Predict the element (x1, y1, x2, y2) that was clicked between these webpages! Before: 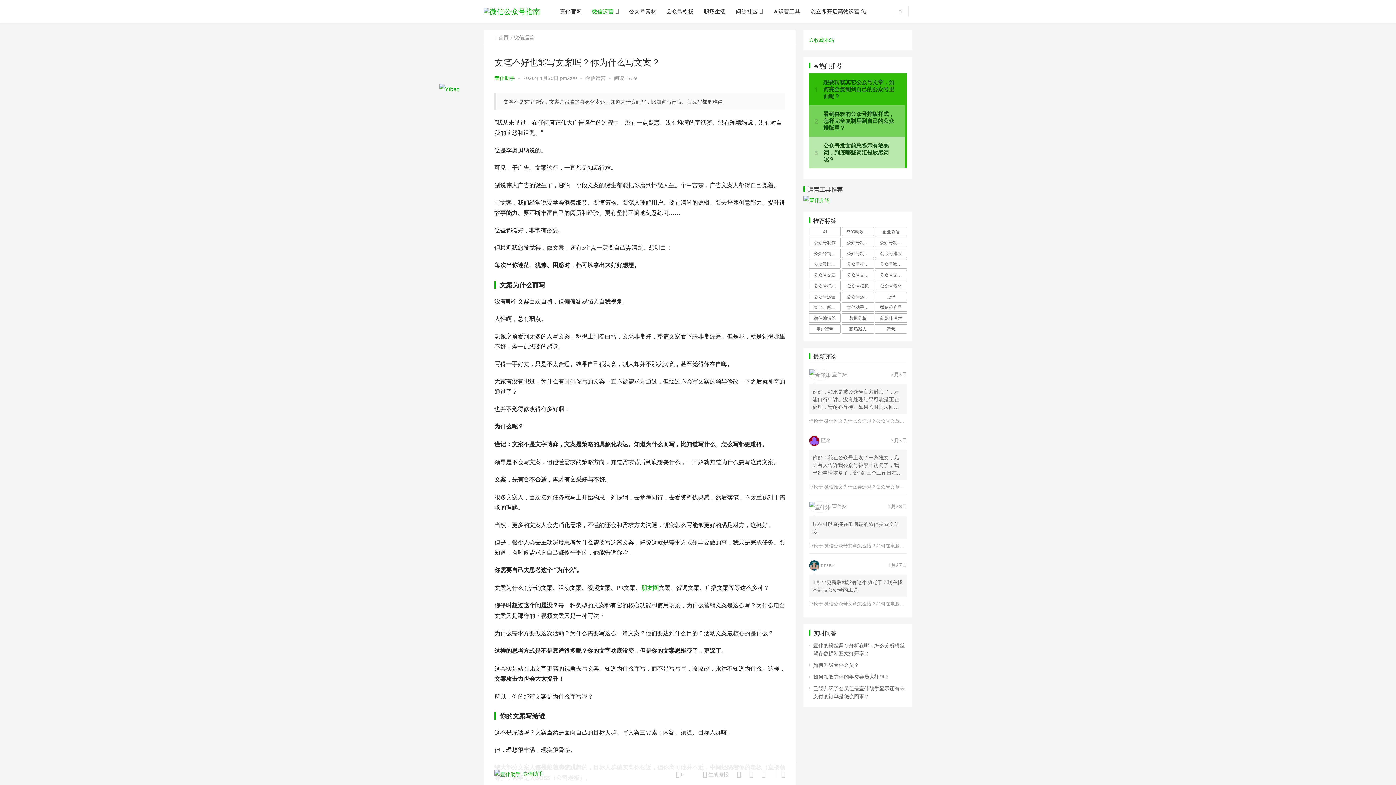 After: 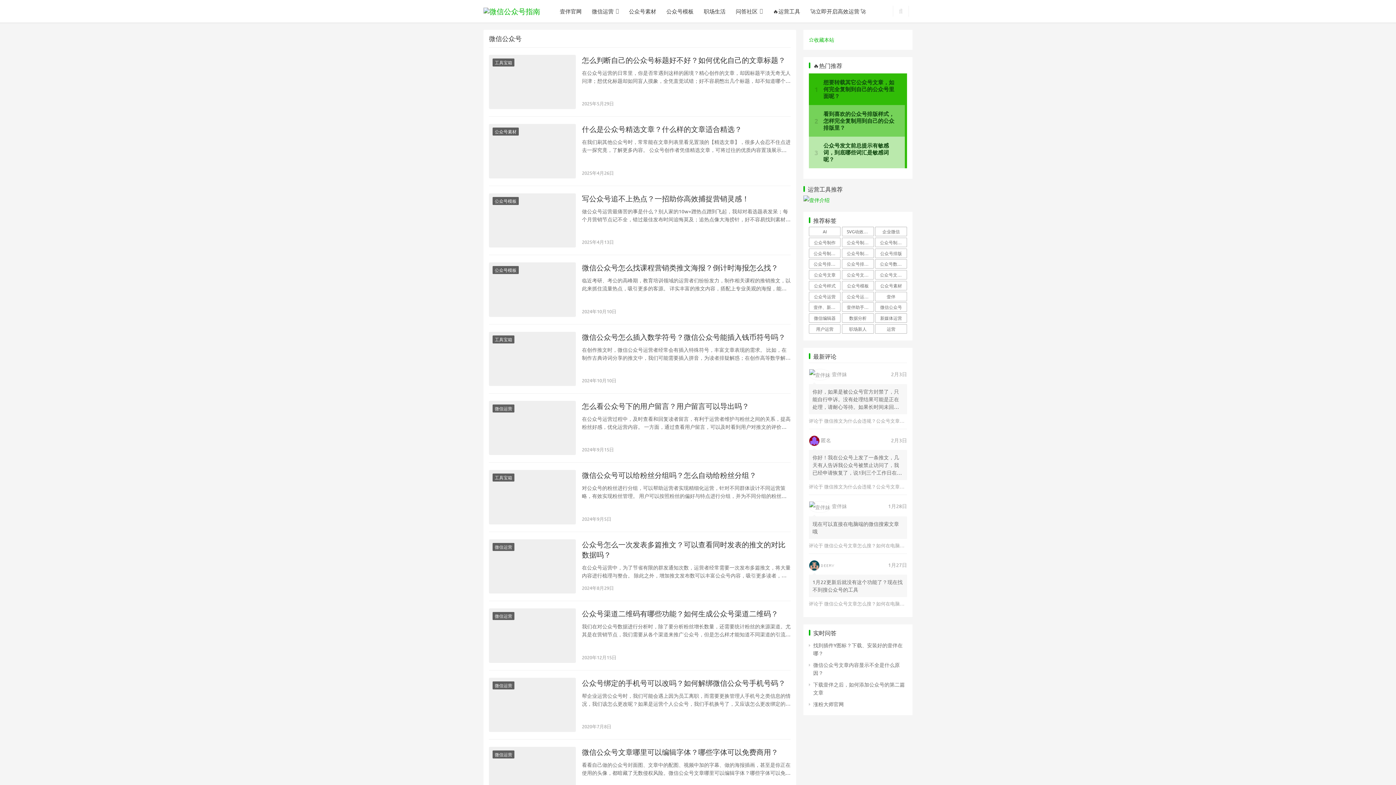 Action: label: 微信公众号 (315个项目) bbox: (875, 302, 907, 312)